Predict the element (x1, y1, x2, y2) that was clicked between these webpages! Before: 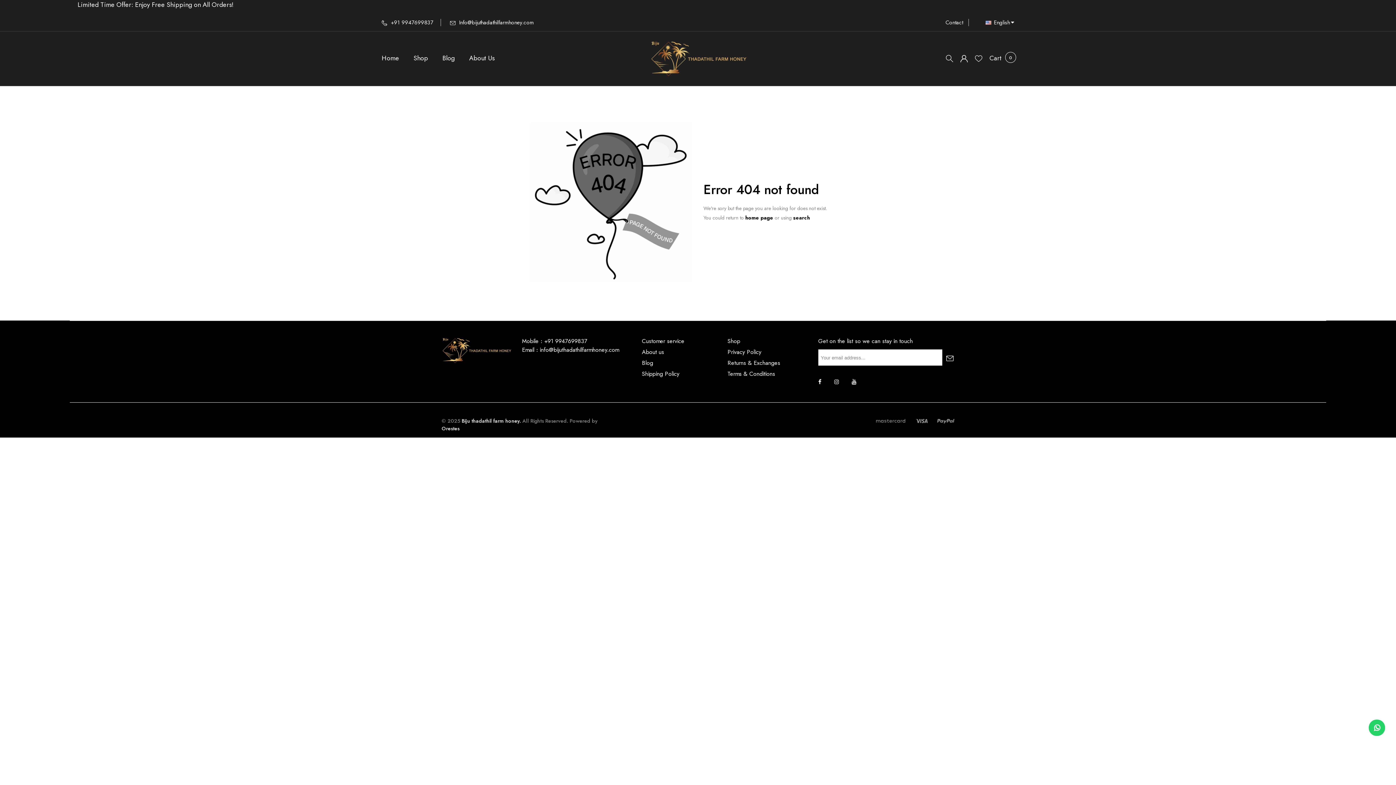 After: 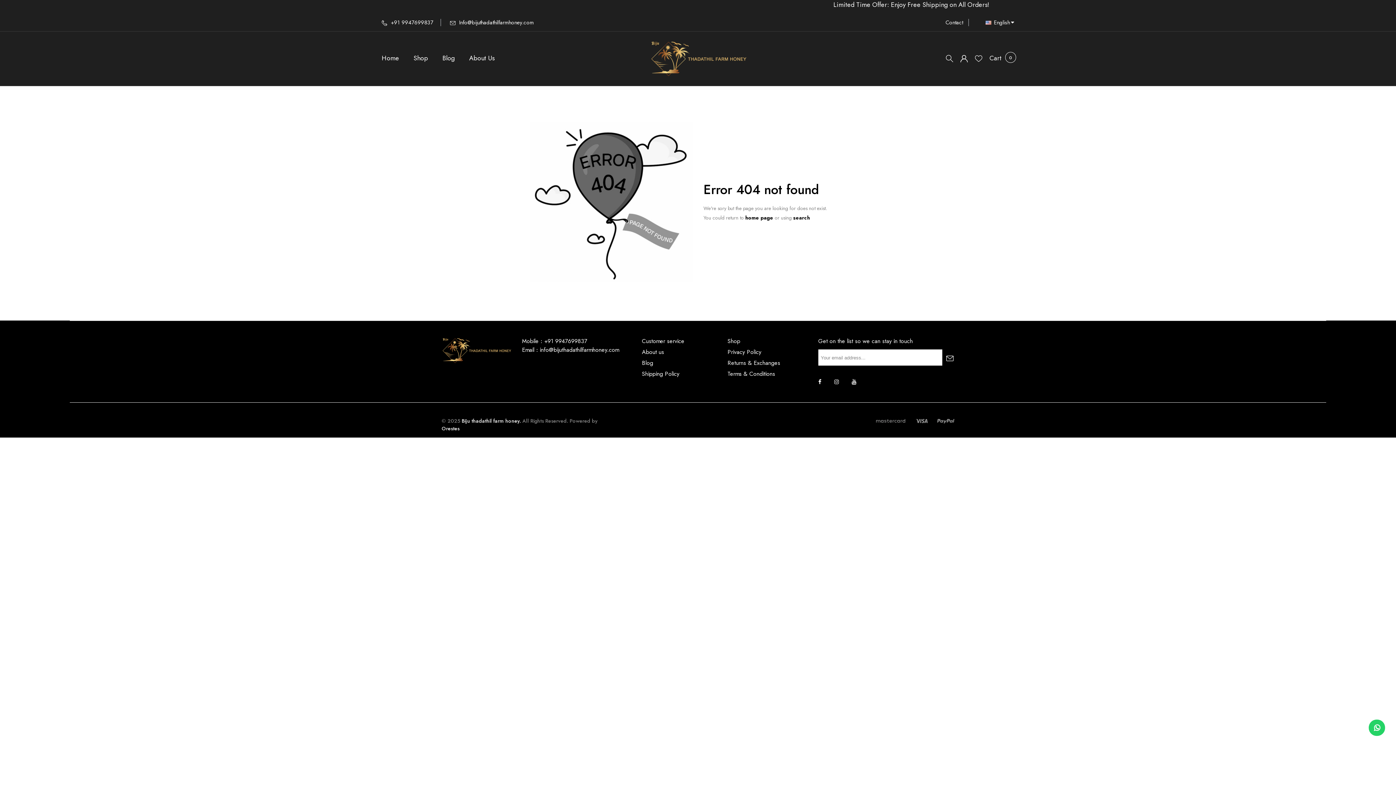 Action: bbox: (441, 337, 511, 364)